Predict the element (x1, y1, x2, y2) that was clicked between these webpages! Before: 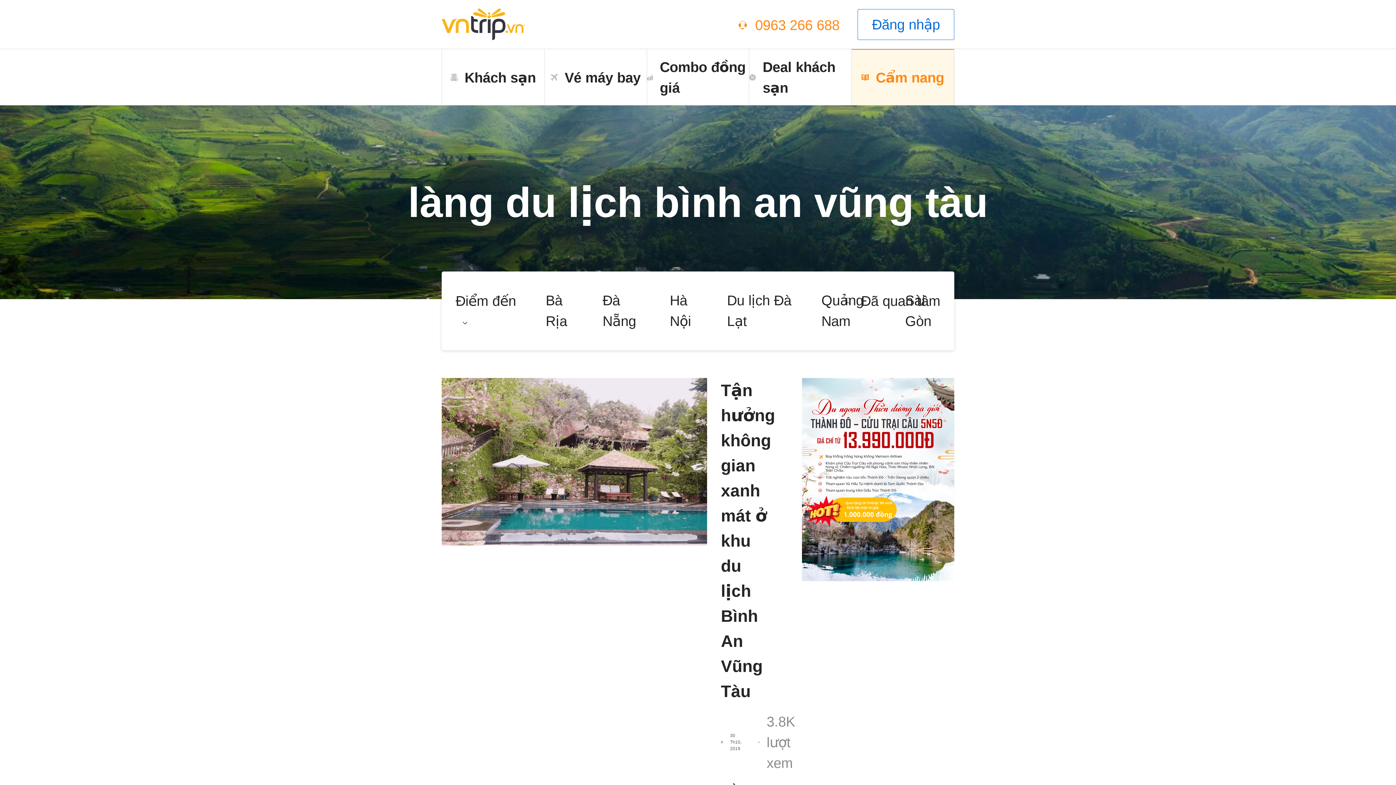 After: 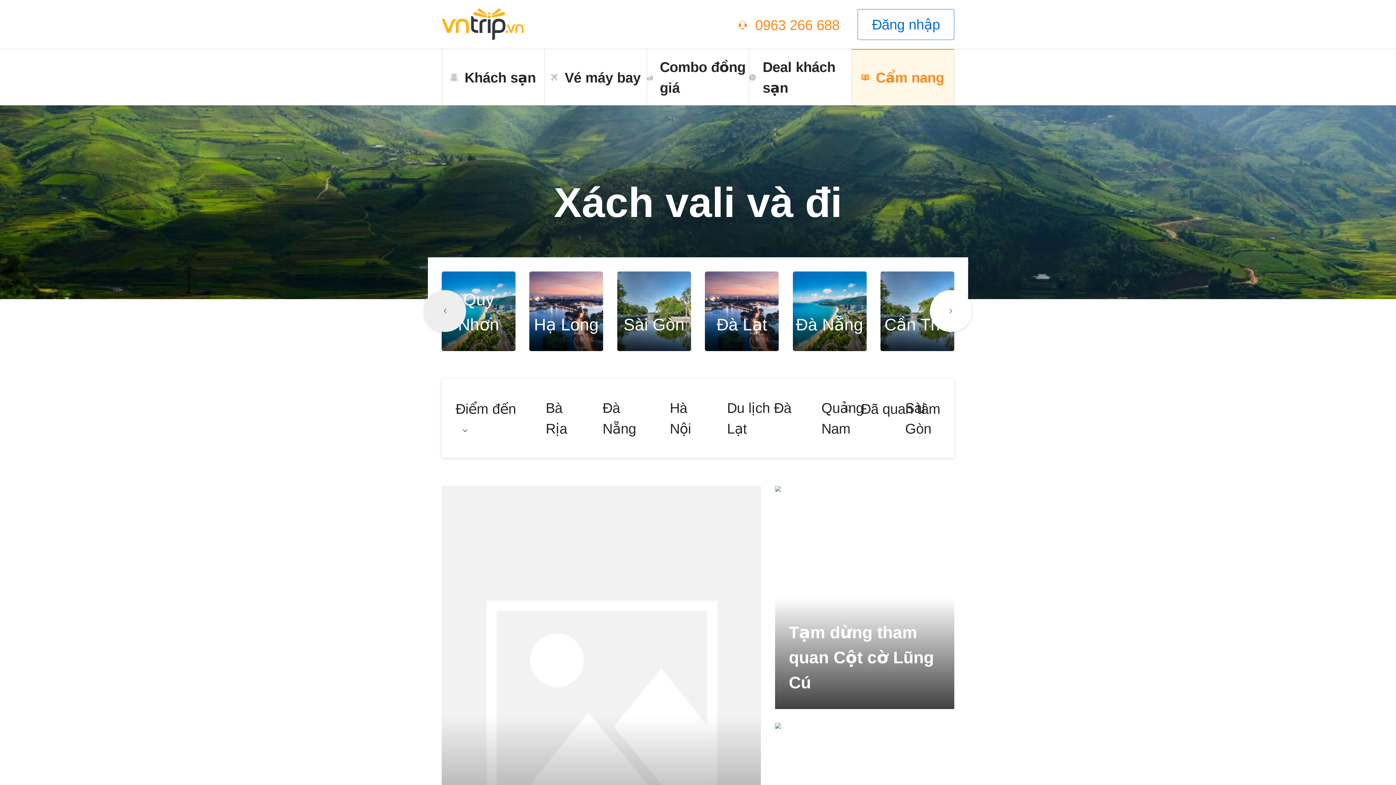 Action: bbox: (441, 8, 525, 40)